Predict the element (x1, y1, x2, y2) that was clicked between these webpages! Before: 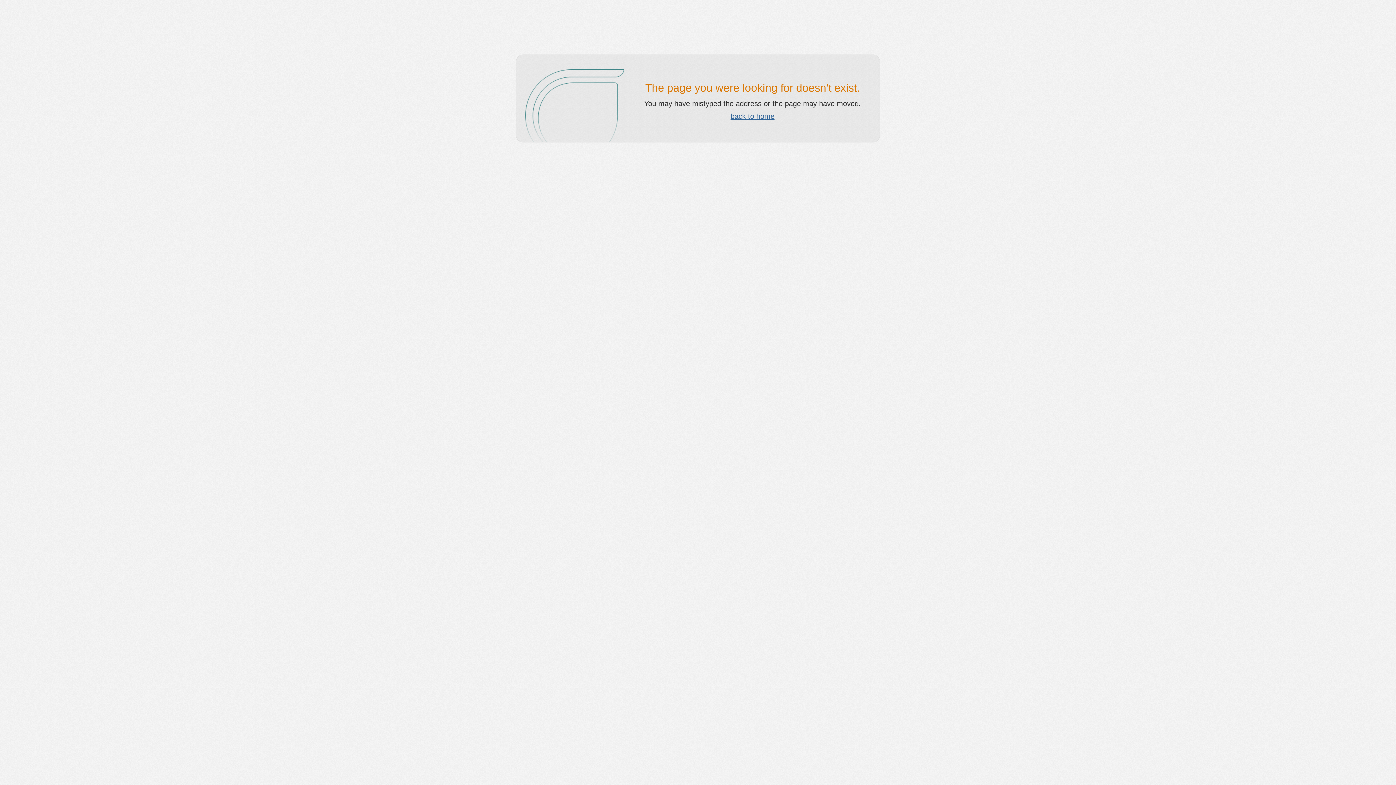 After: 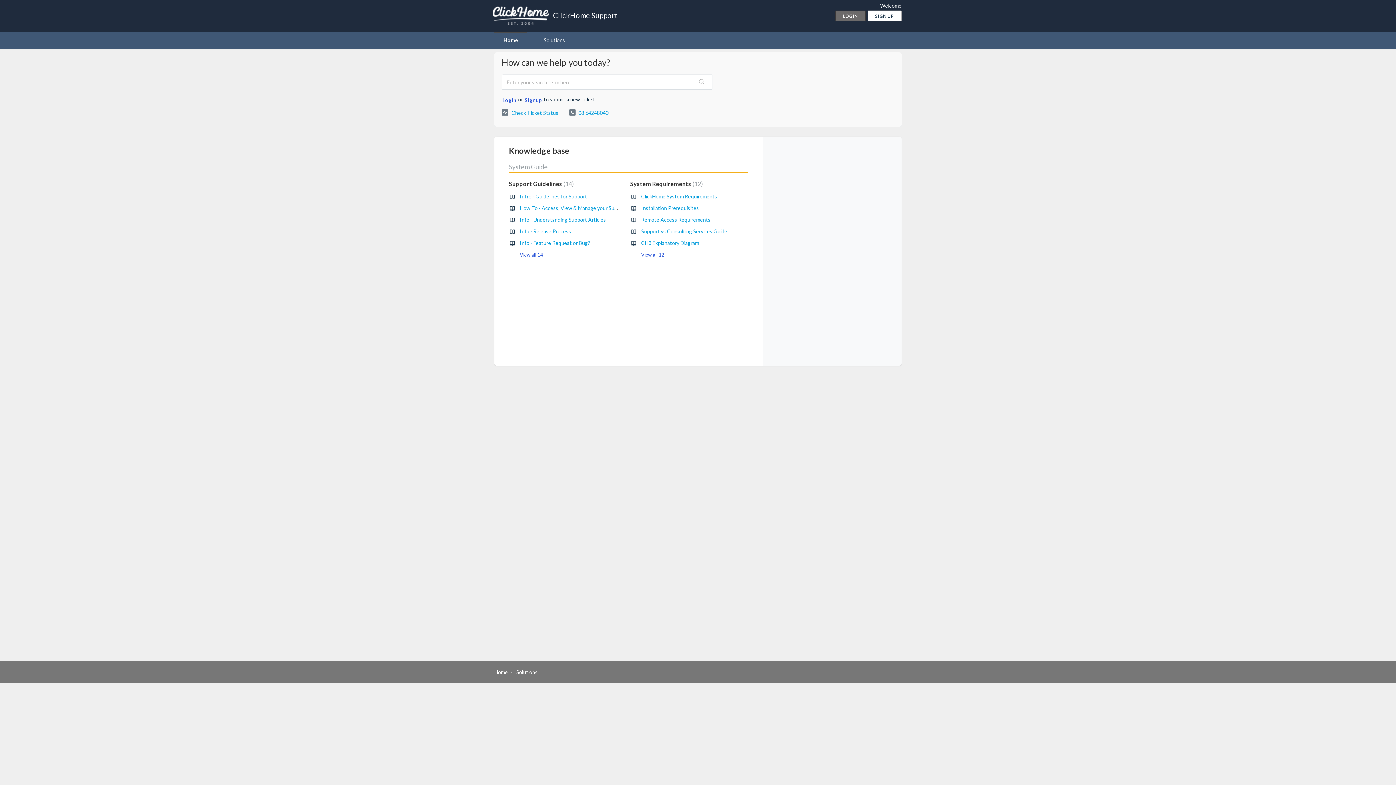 Action: bbox: (730, 112, 774, 120) label: back to home